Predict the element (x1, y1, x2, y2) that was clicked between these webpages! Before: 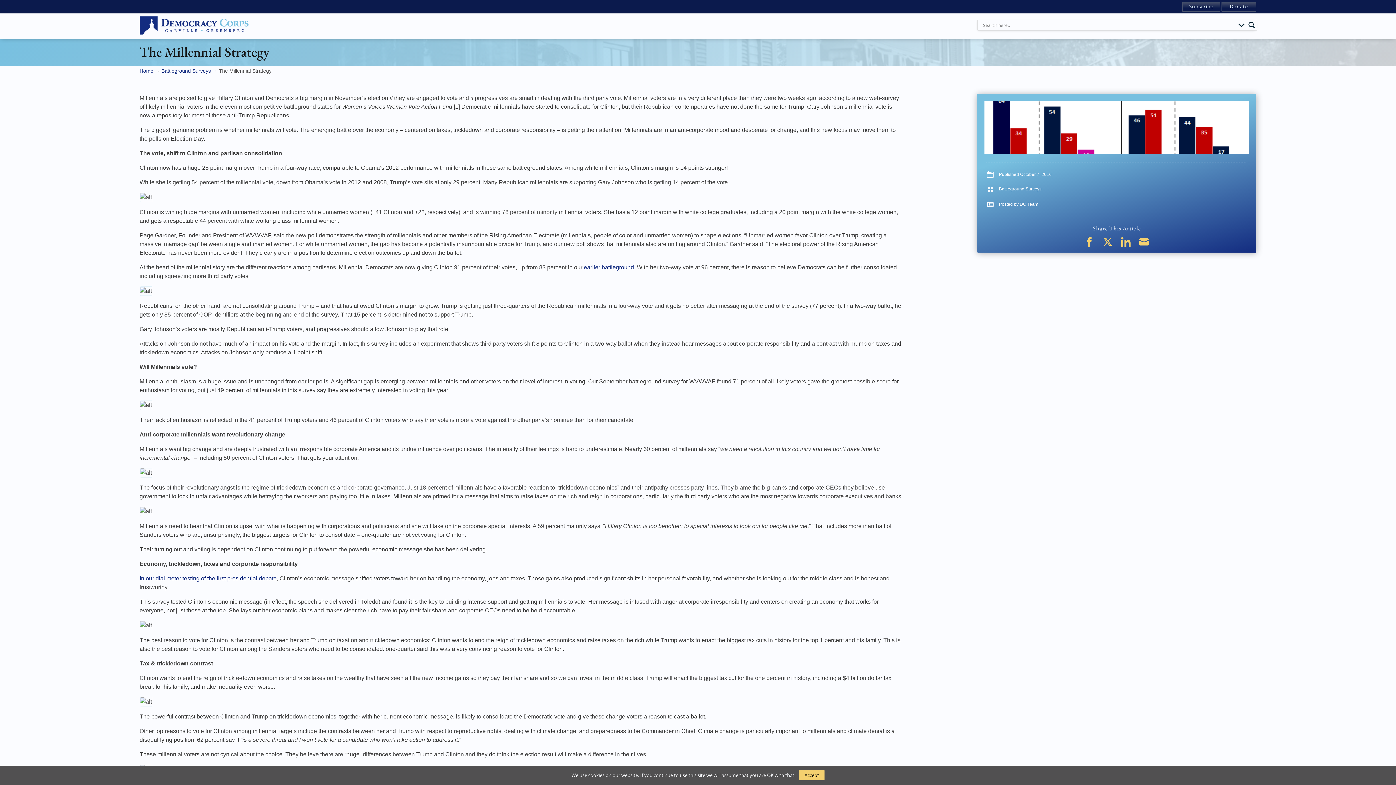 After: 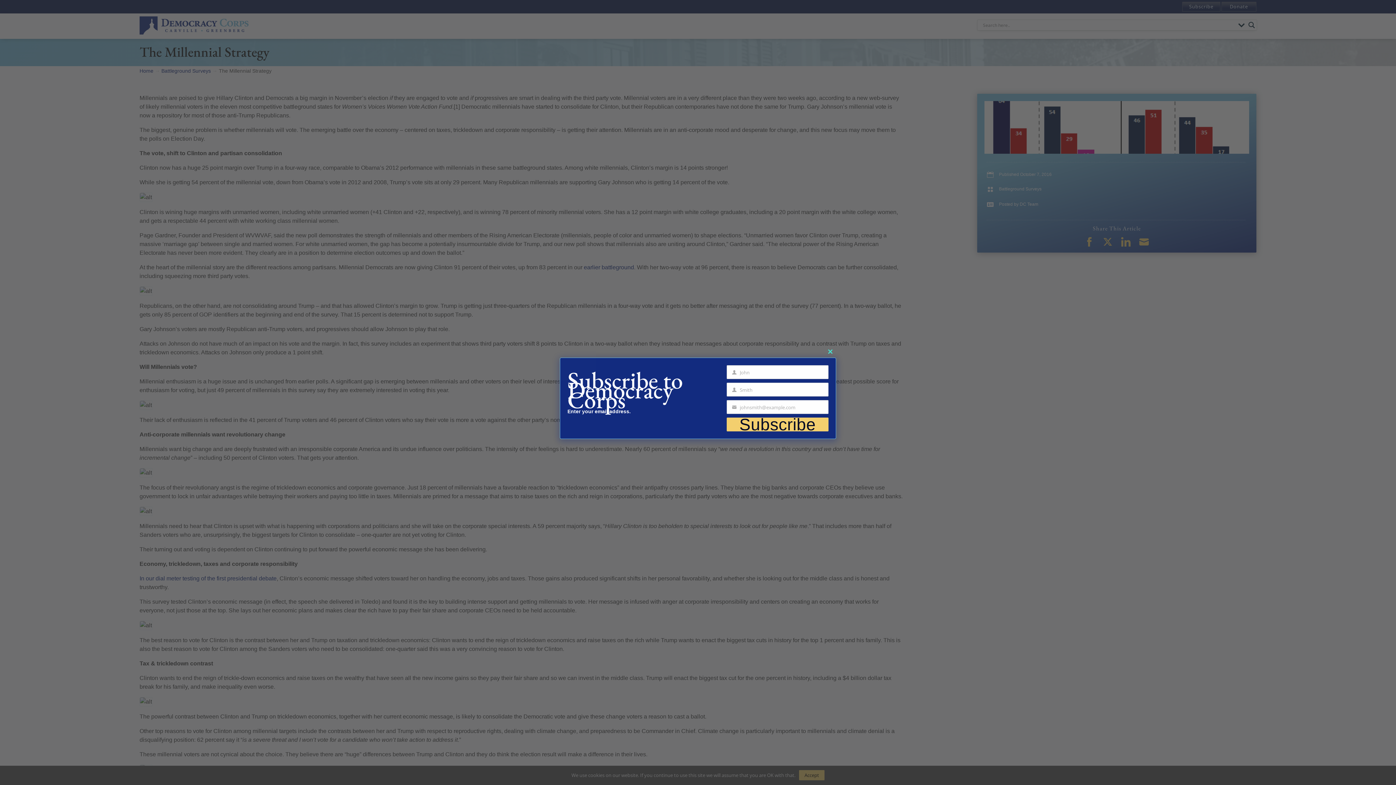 Action: bbox: (1182, 1, 1220, 11) label: Subscribe